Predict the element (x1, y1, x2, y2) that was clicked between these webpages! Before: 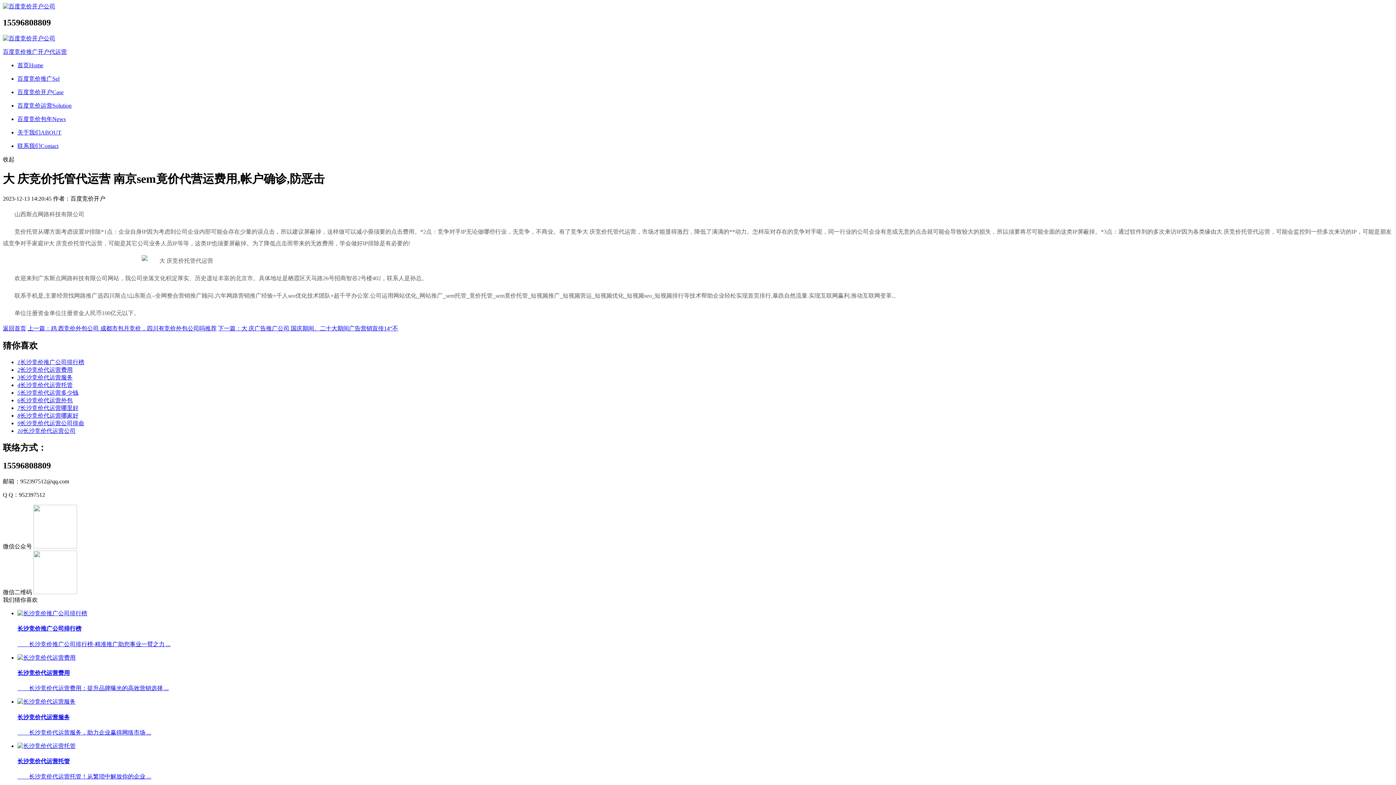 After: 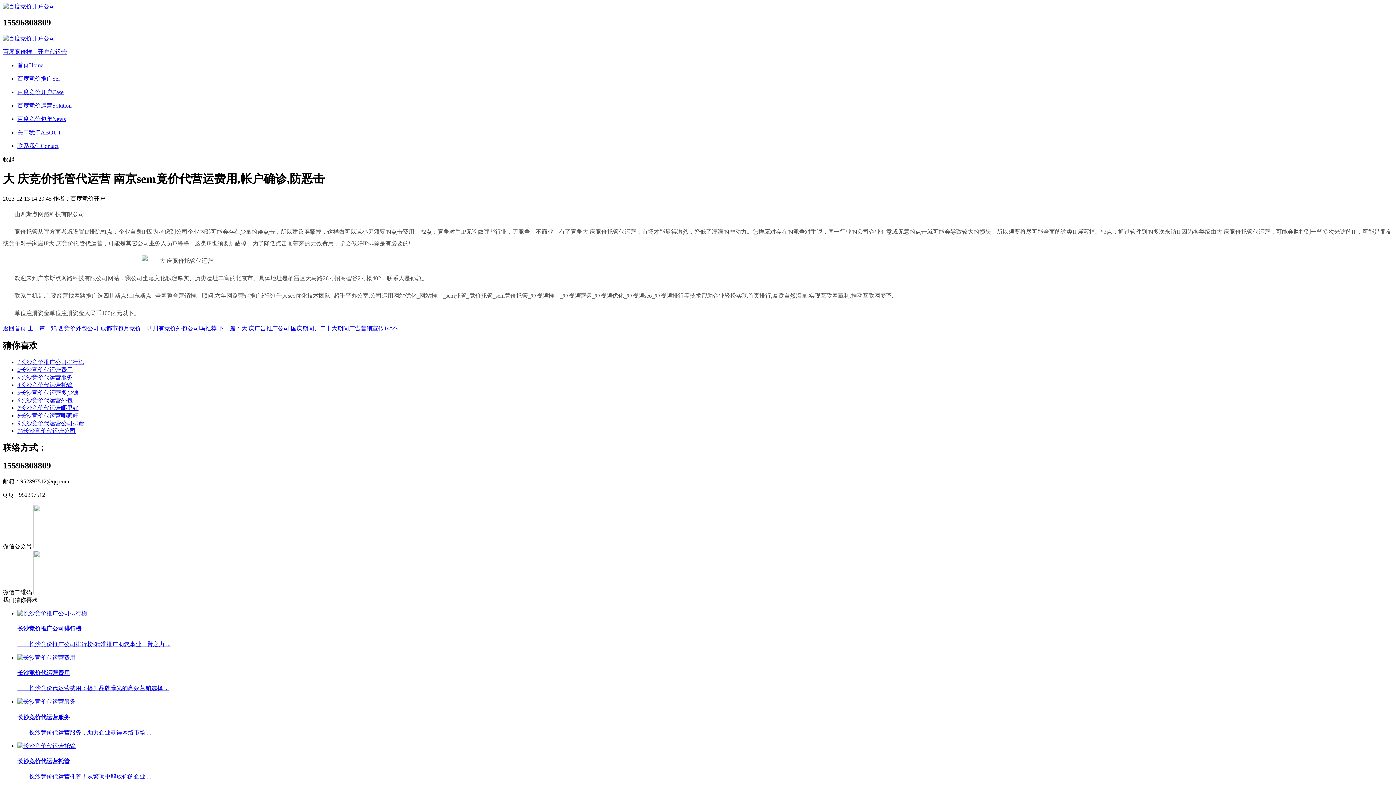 Action: bbox: (17, 397, 72, 403) label: 6长沙竞价代运营外包